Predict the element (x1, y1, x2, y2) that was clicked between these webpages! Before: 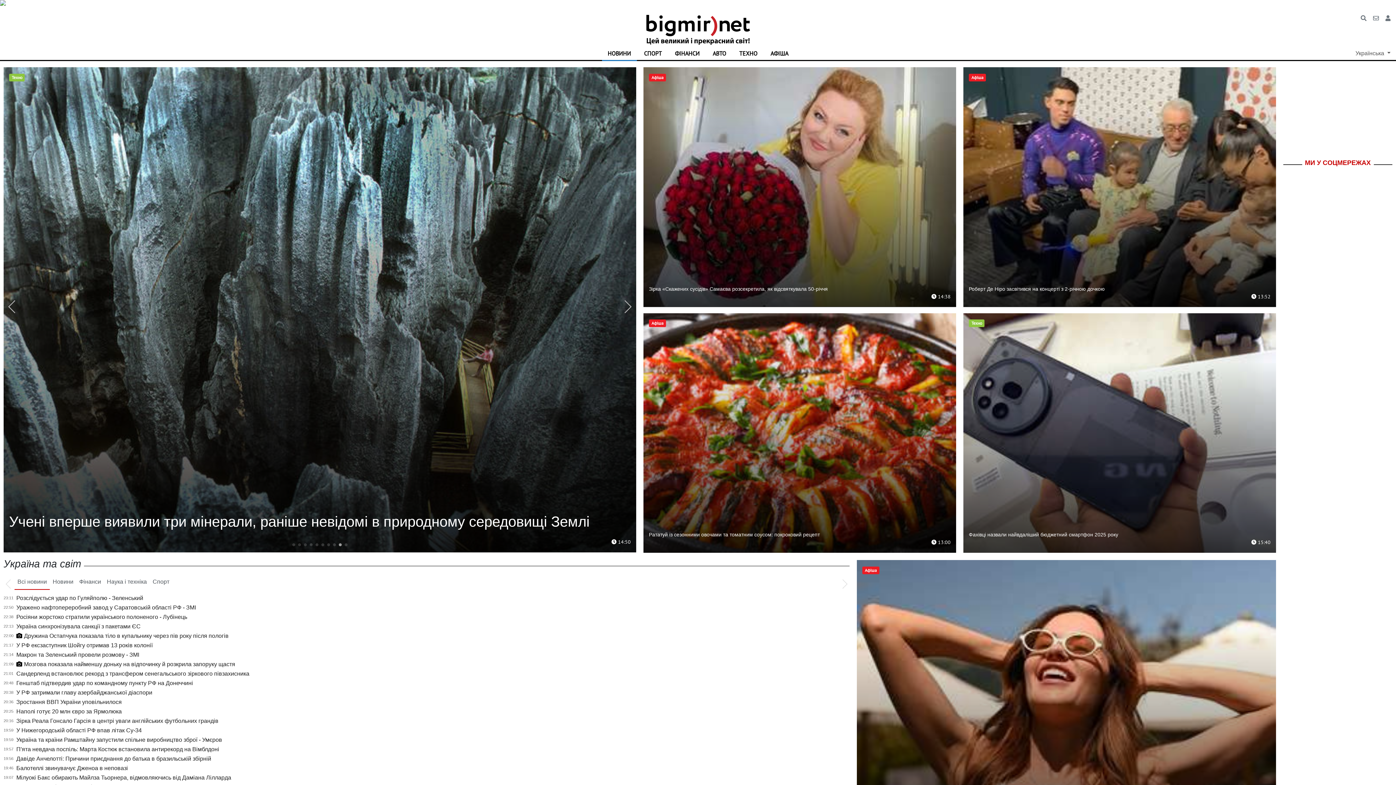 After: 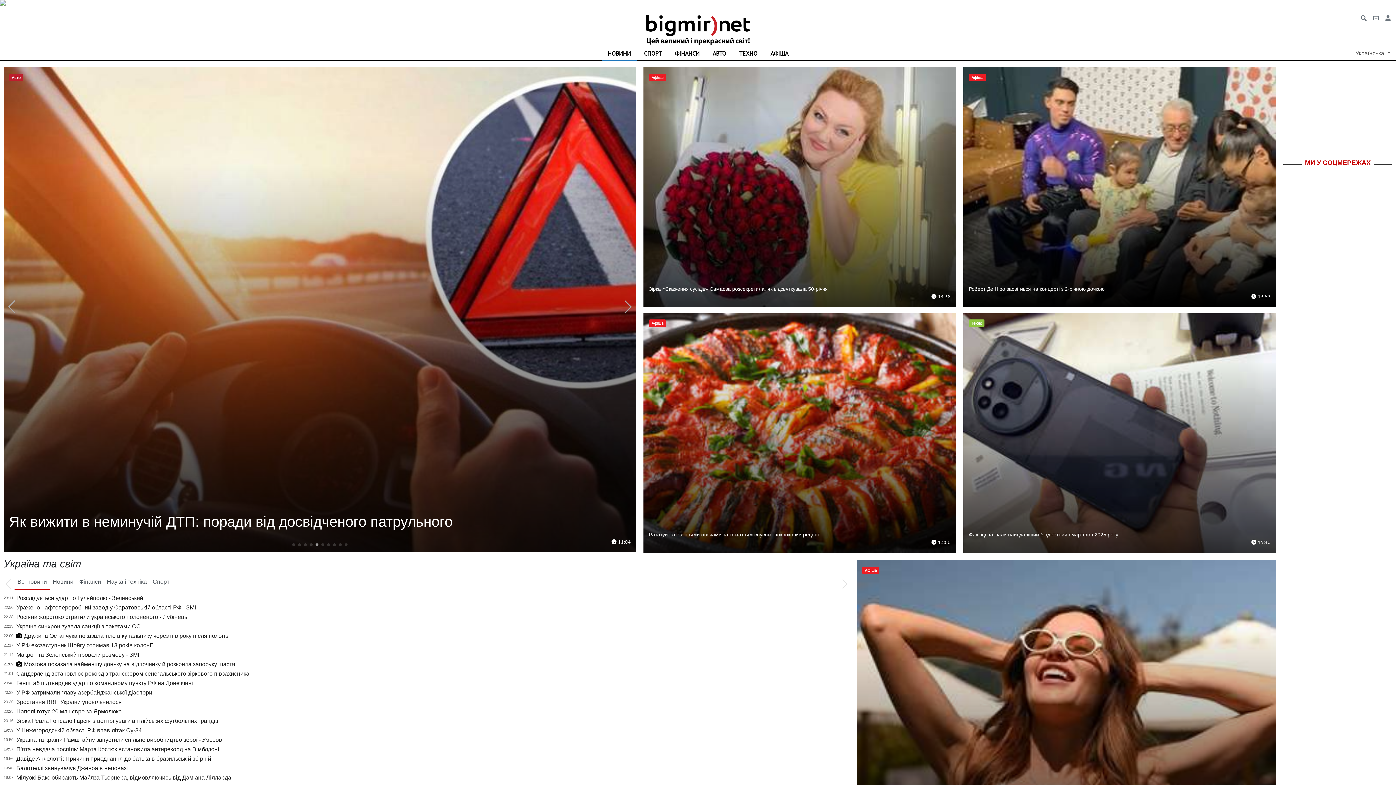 Action: bbox: (963, 67, 1276, 307)